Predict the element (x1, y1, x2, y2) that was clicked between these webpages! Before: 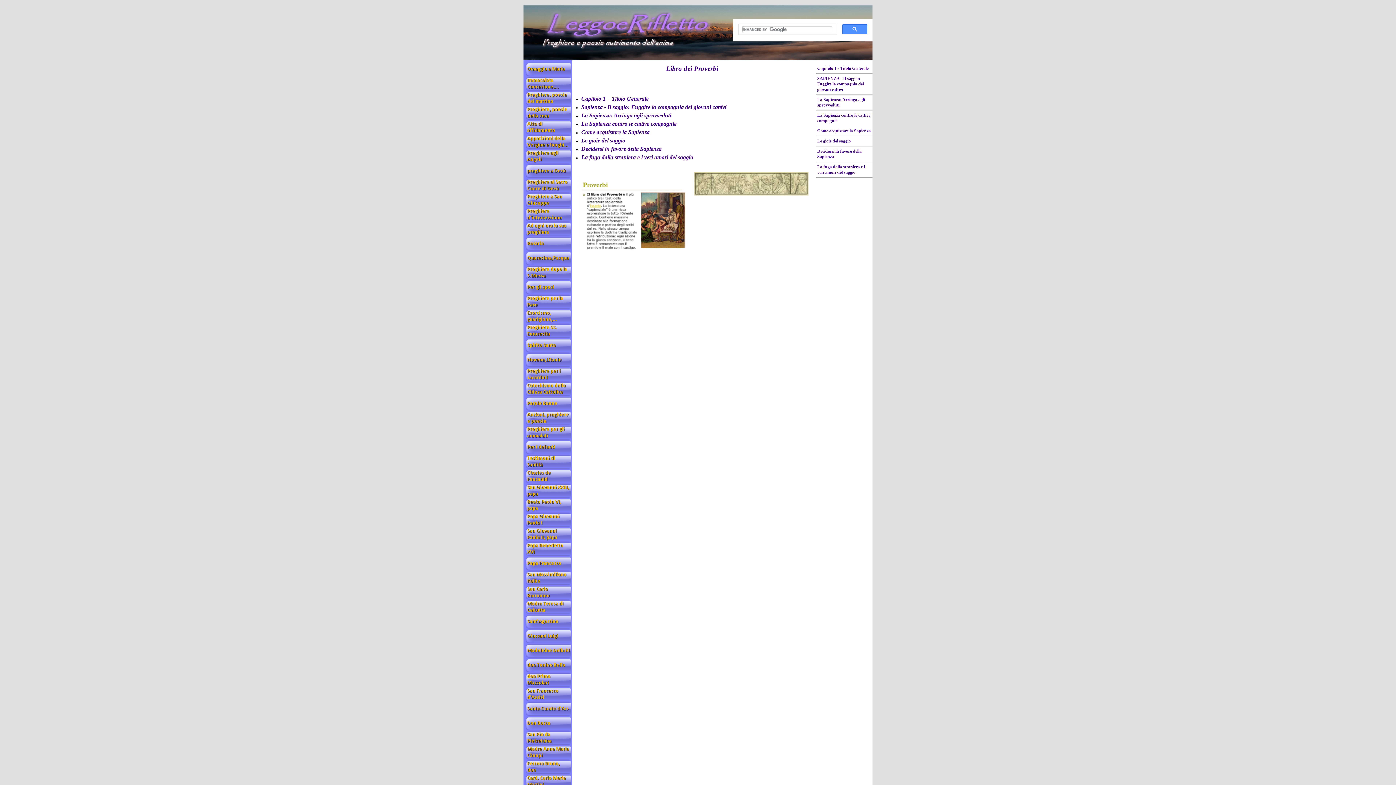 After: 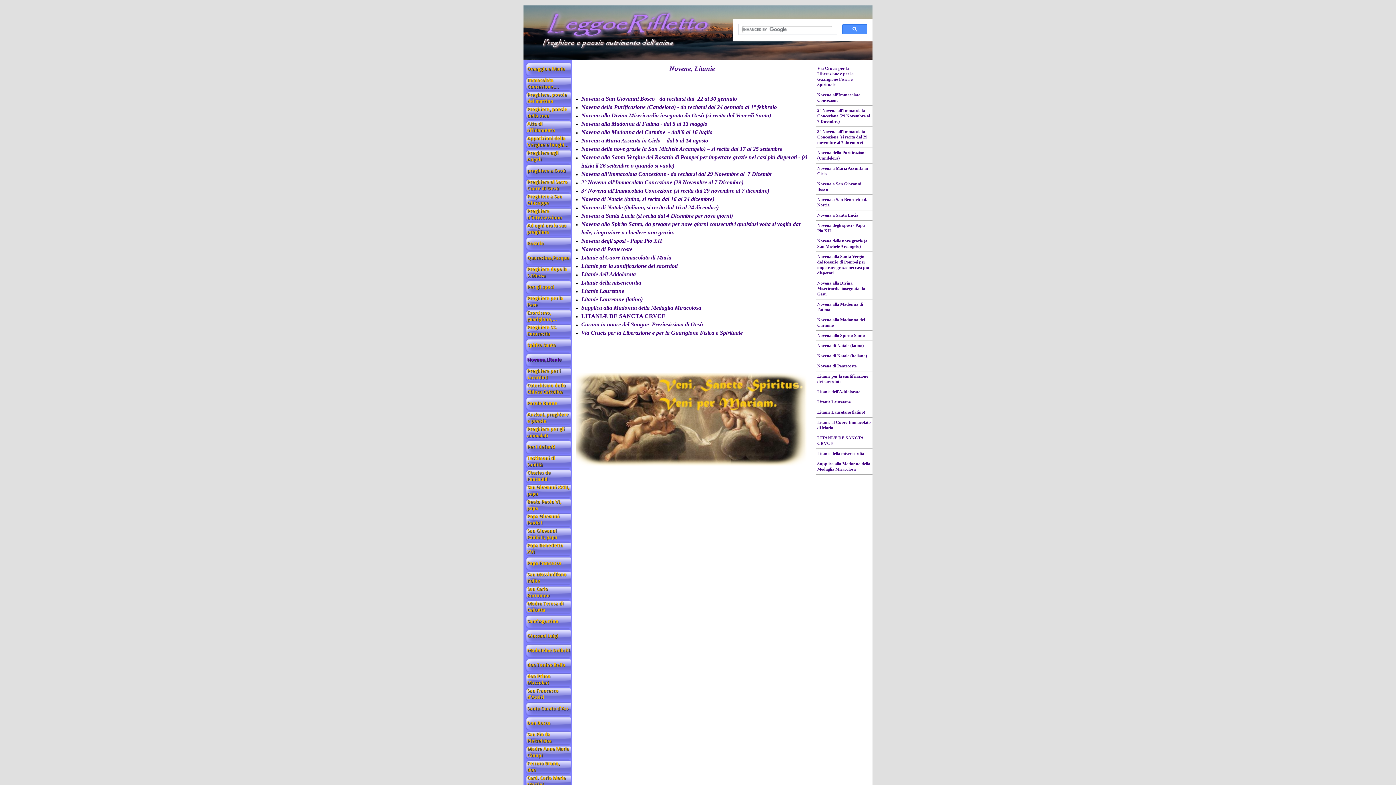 Action: bbox: (525, 352, 571, 367)